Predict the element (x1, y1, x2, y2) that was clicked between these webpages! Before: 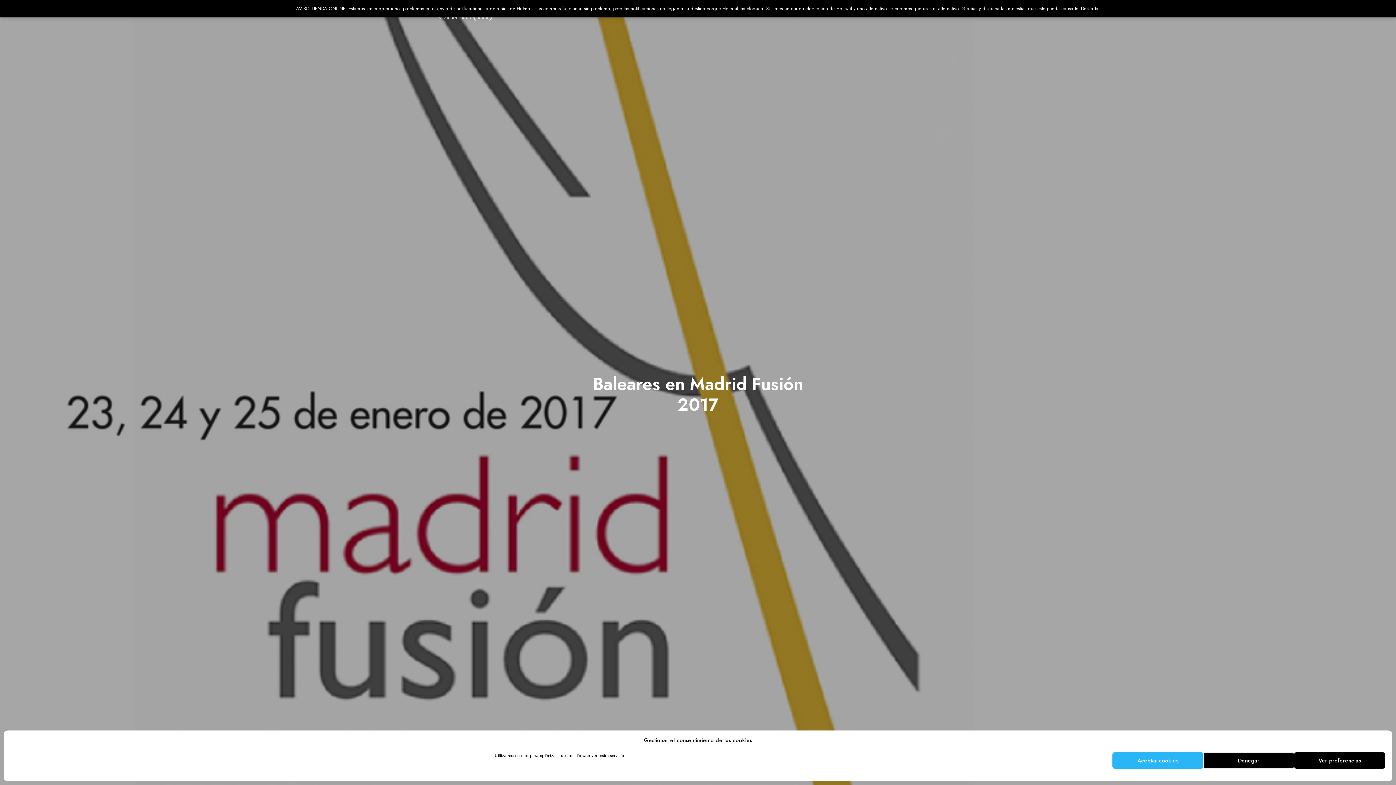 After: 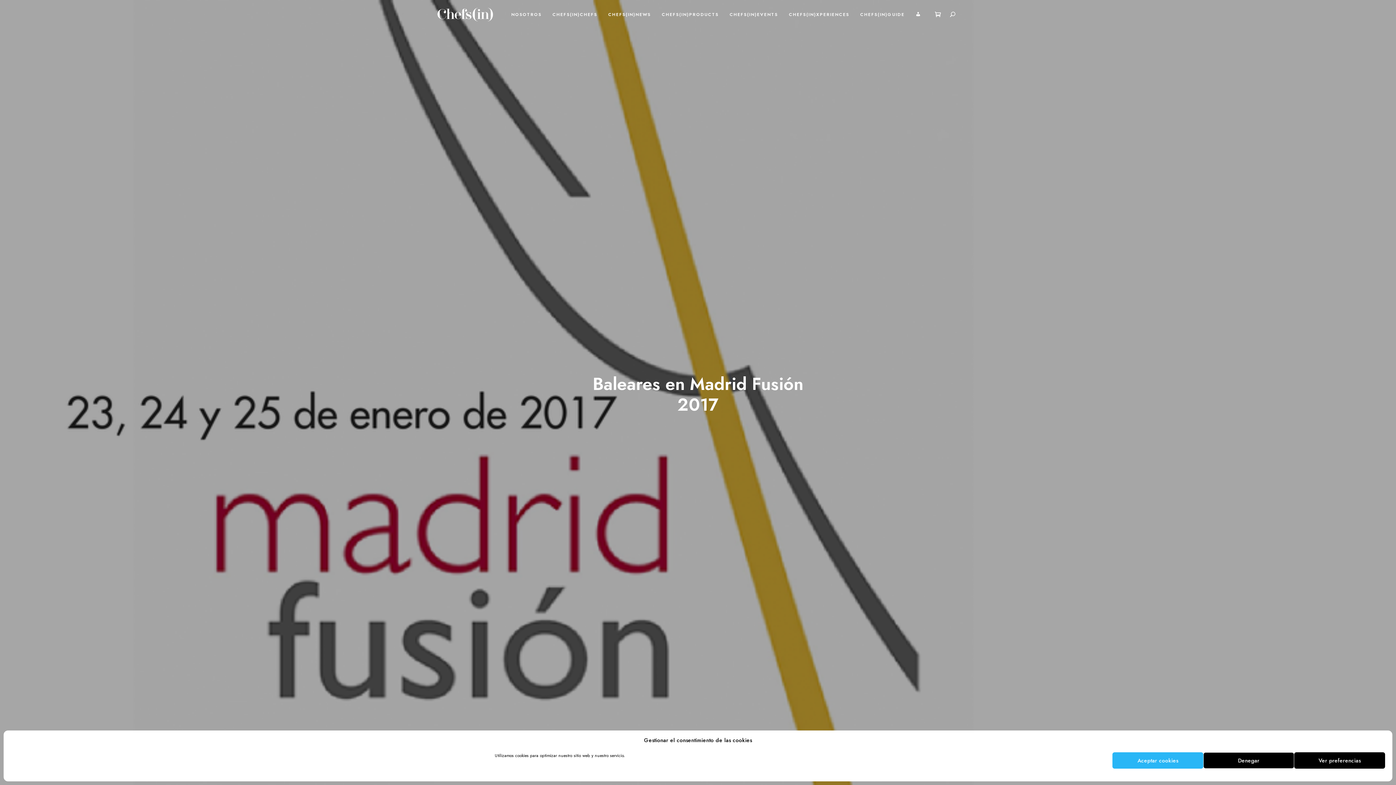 Action: bbox: (1081, 5, 1100, 12) label: Descartar